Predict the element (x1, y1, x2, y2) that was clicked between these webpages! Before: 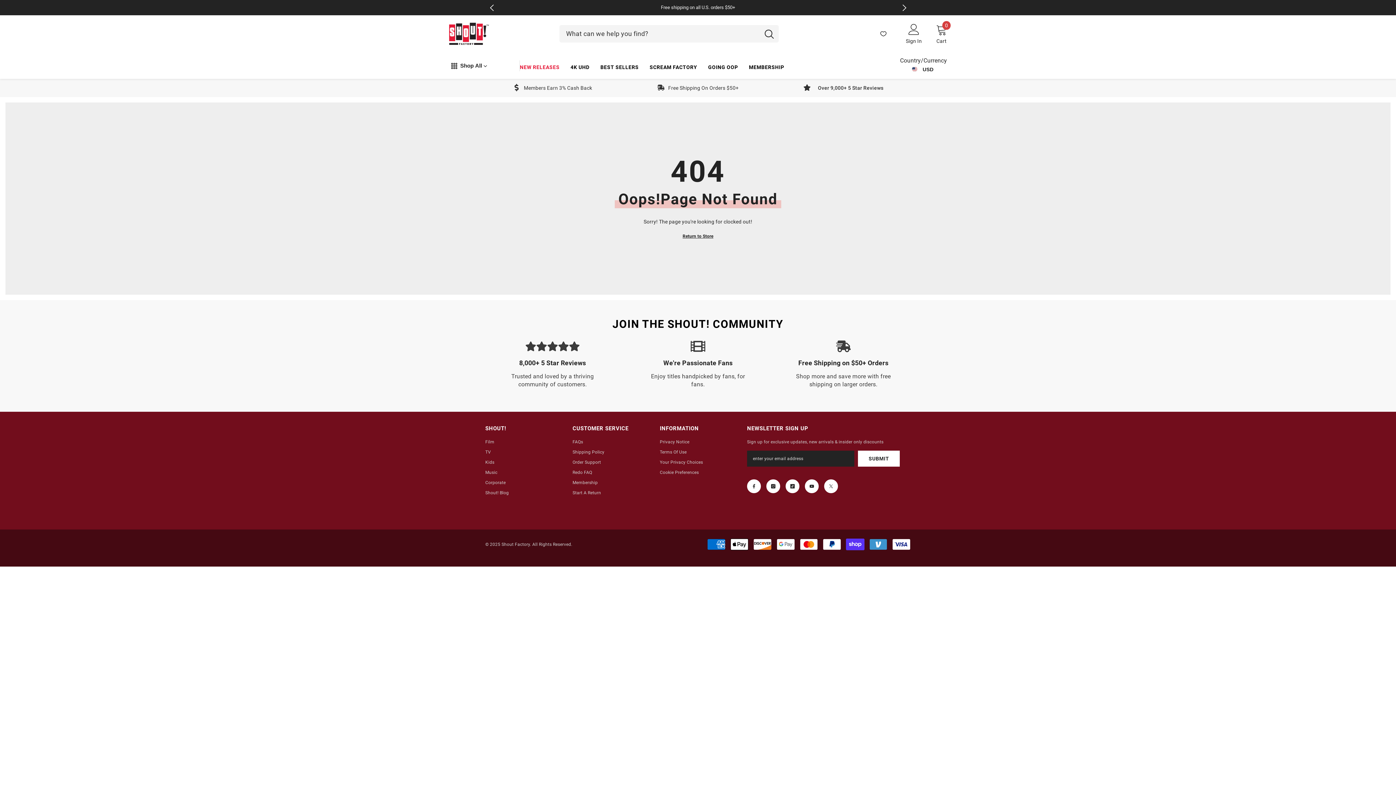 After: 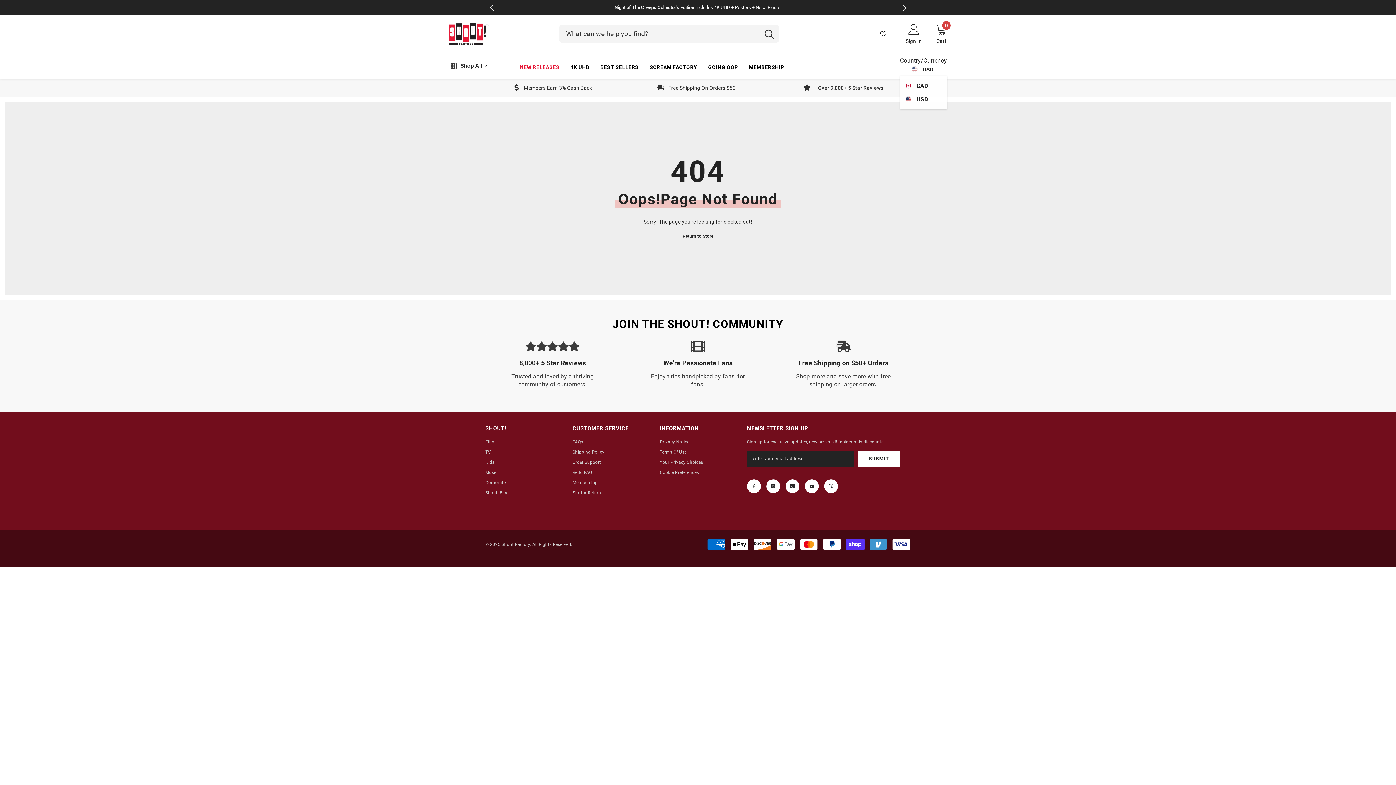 Action: label: USD bbox: (909, 64, 937, 73)